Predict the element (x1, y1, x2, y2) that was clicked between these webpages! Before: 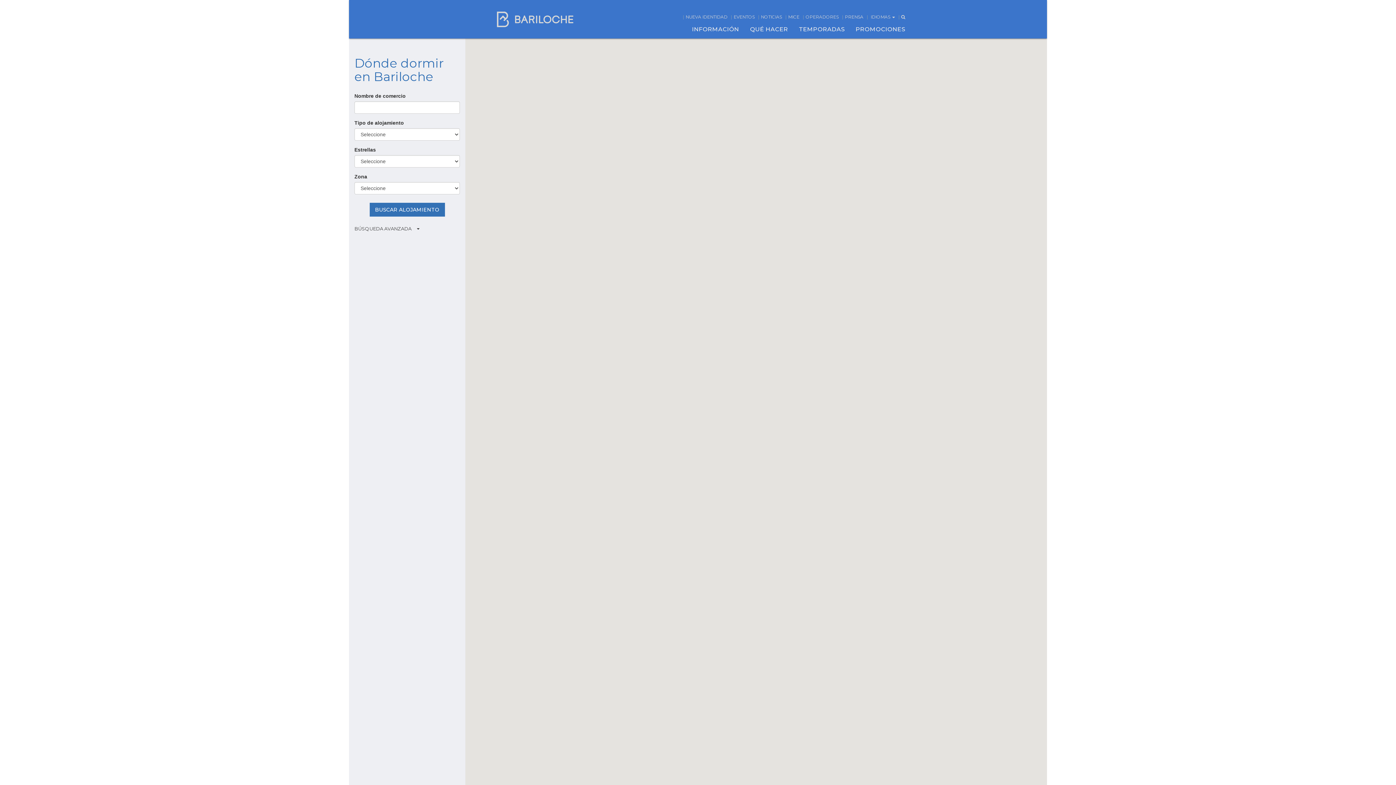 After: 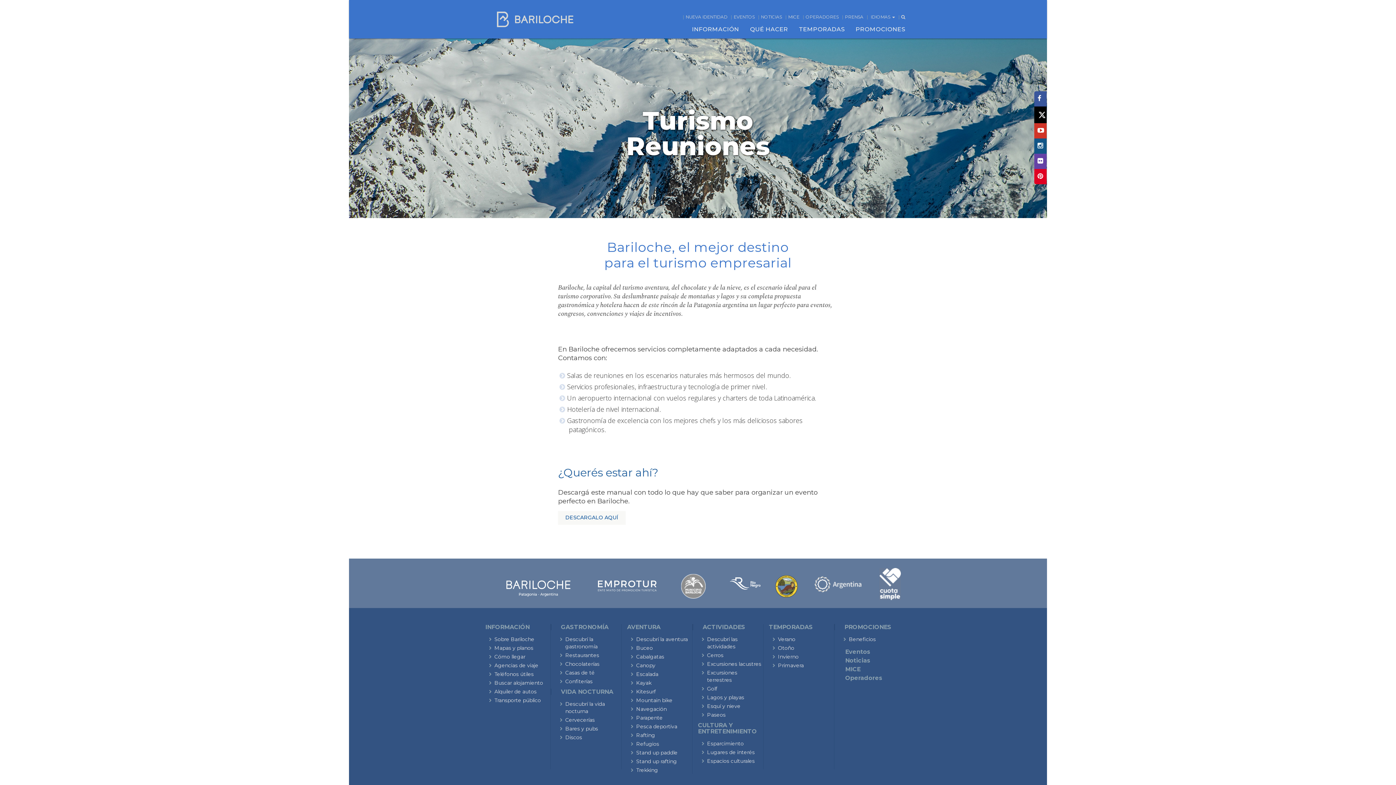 Action: bbox: (788, 14, 799, 19) label: MICE